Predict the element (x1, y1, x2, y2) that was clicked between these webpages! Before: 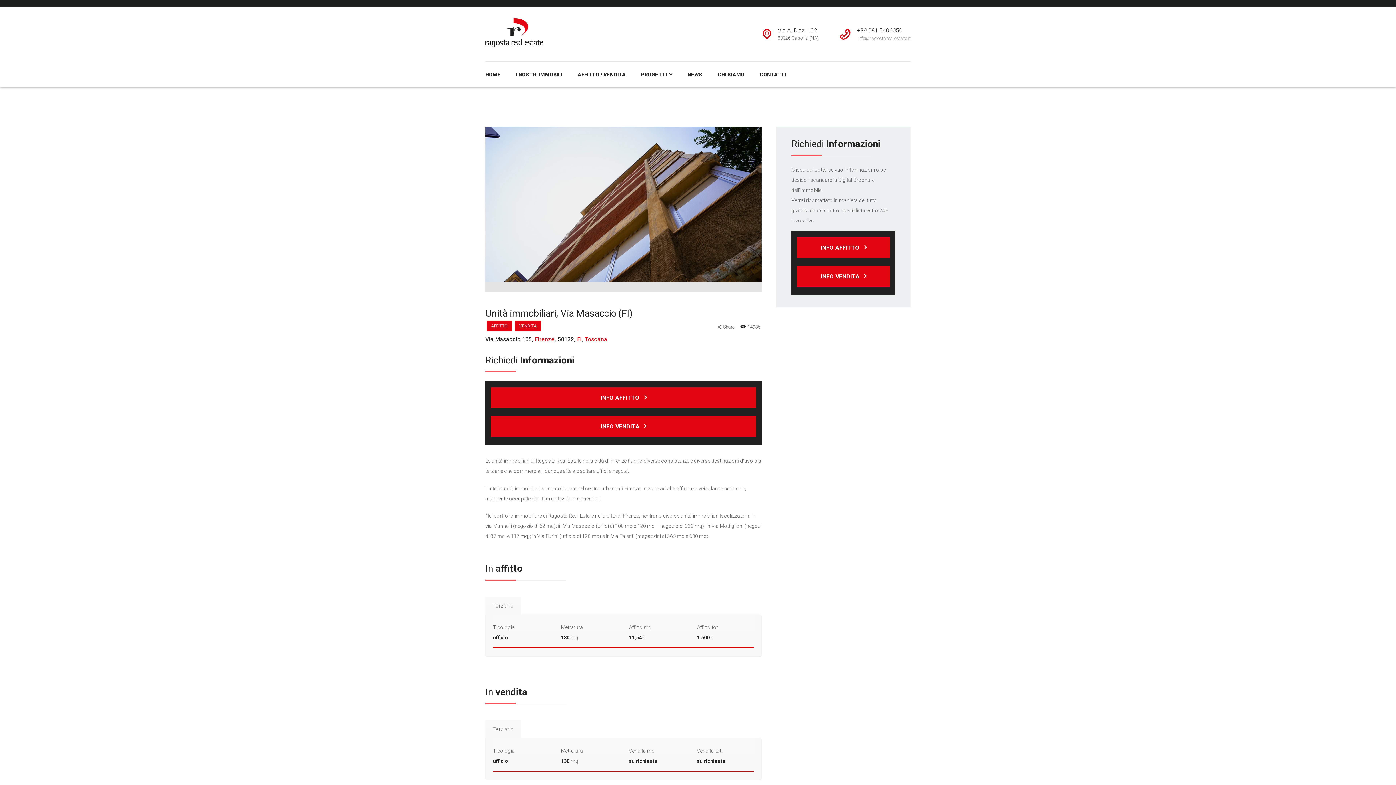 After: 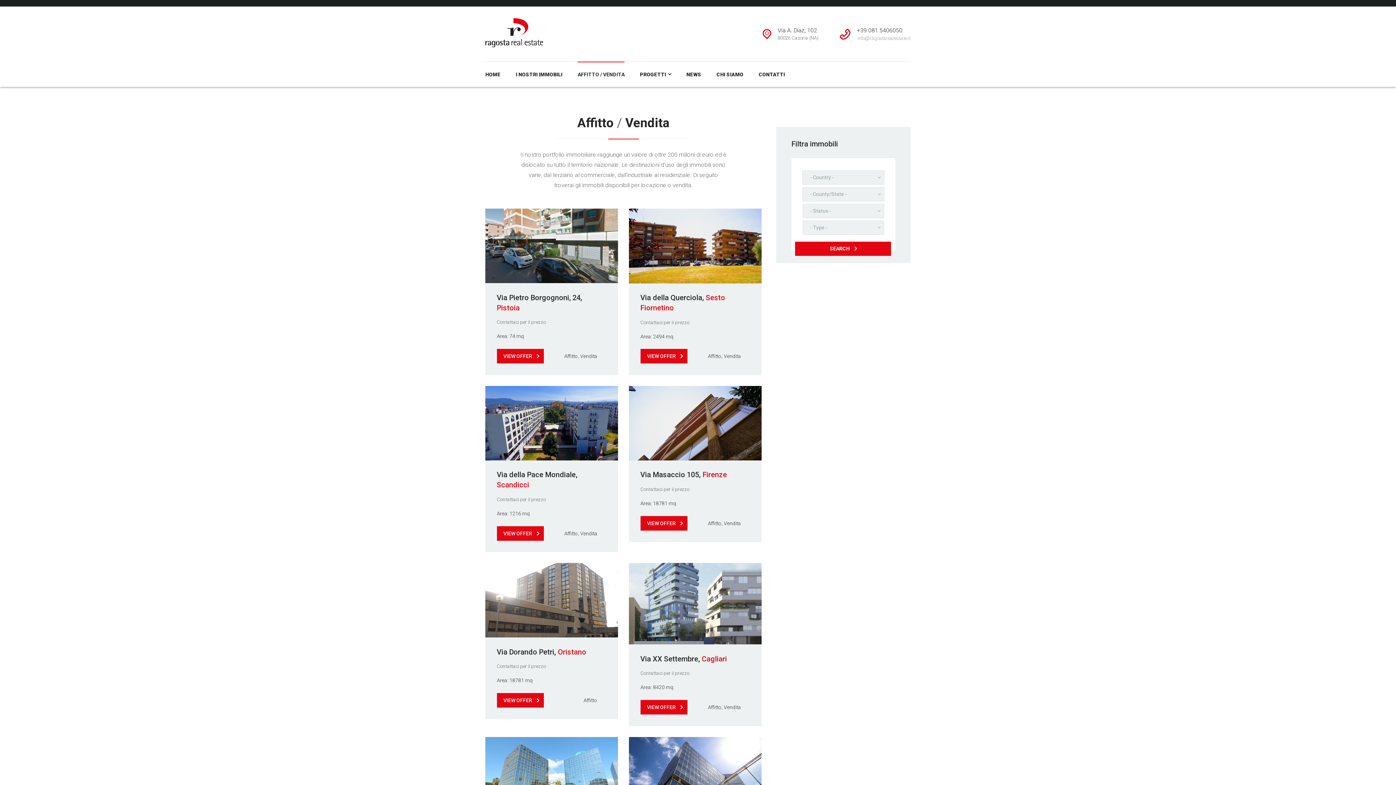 Action: label: AFFITTO / VENDITA bbox: (570, 61, 633, 86)